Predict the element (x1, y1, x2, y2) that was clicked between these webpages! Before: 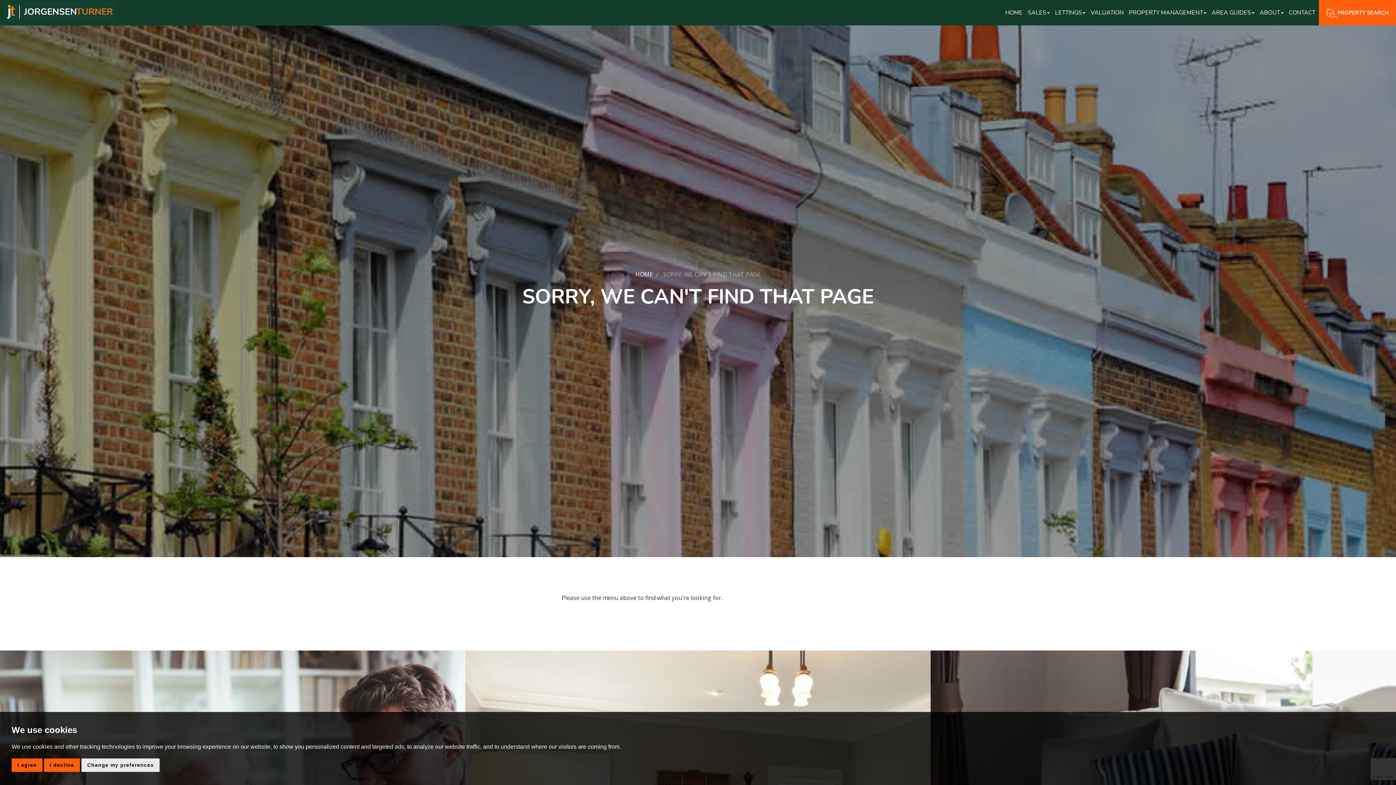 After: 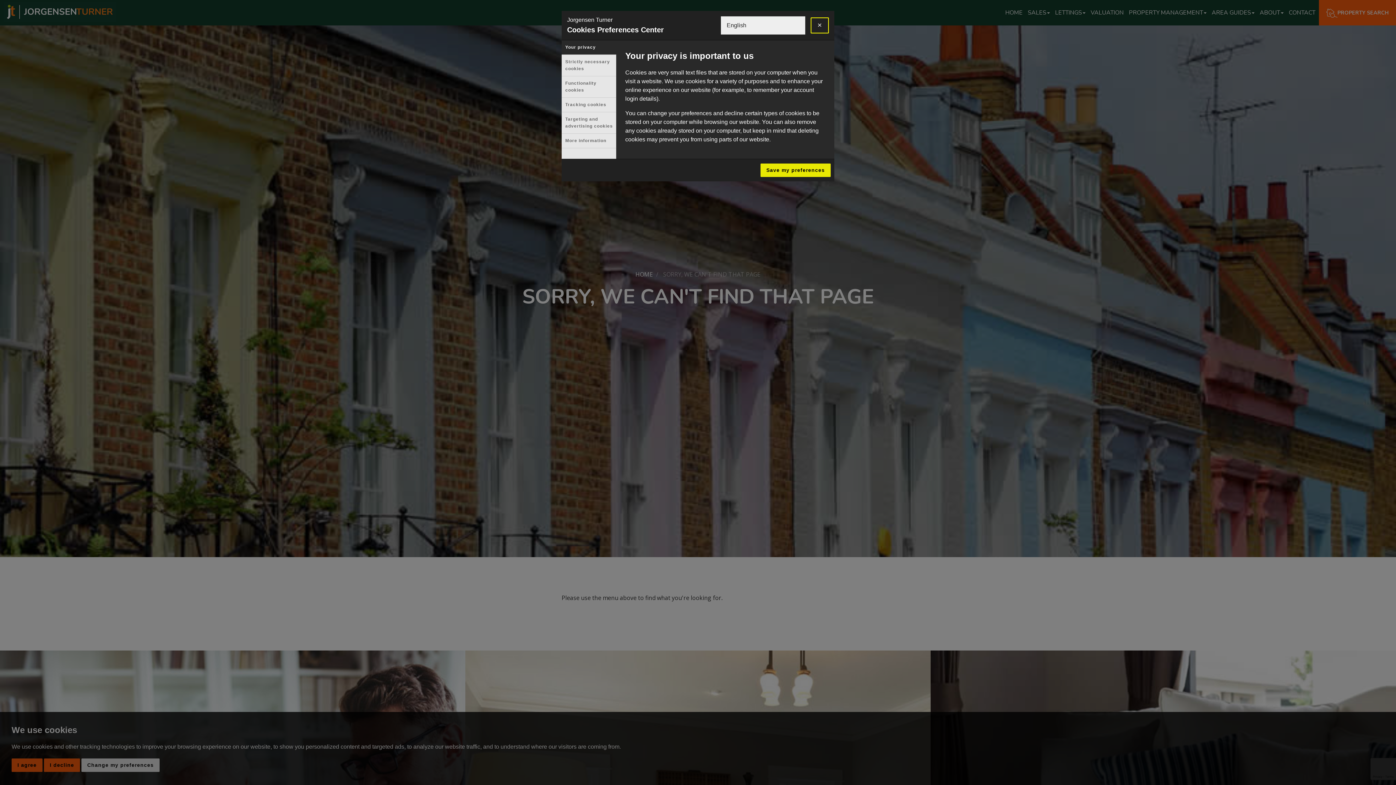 Action: bbox: (81, 758, 159, 772) label: Change my preferences